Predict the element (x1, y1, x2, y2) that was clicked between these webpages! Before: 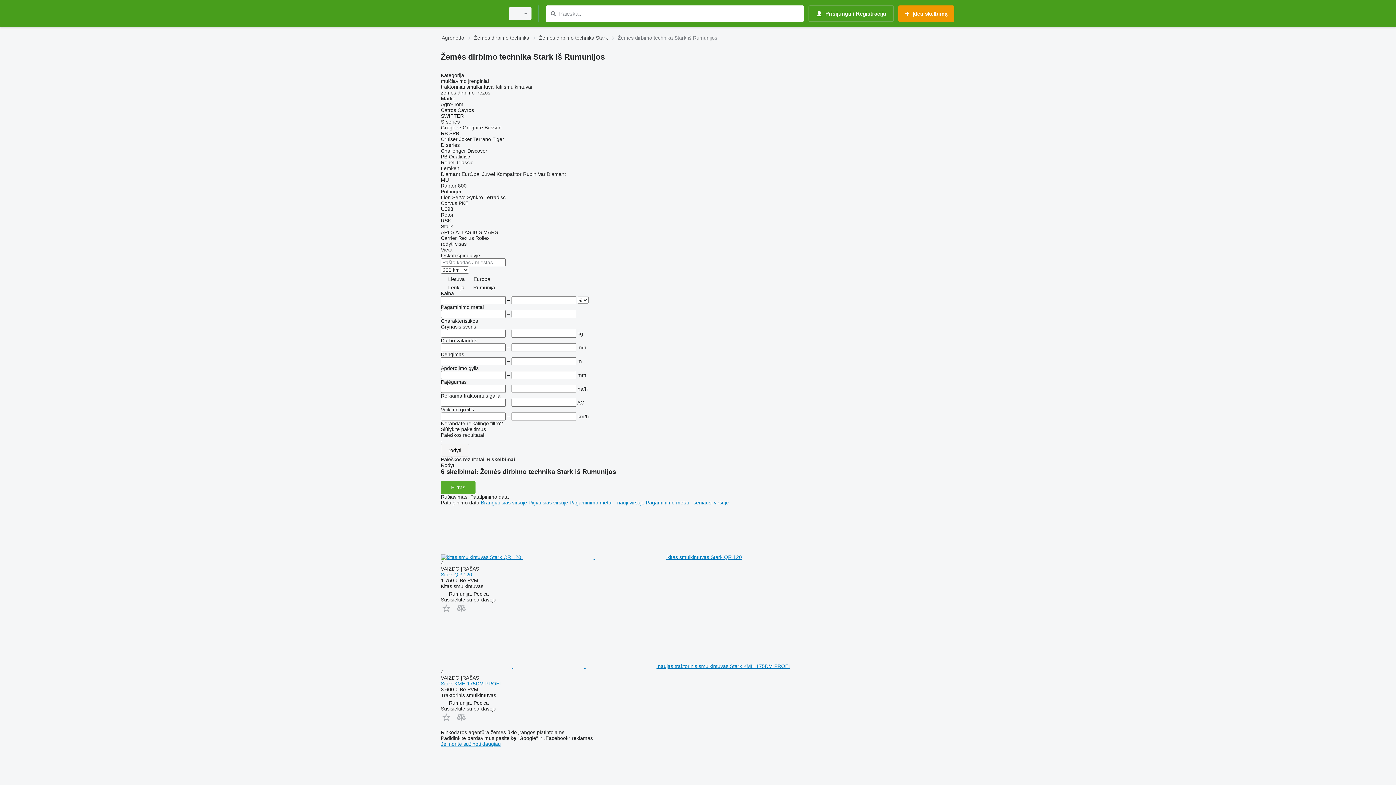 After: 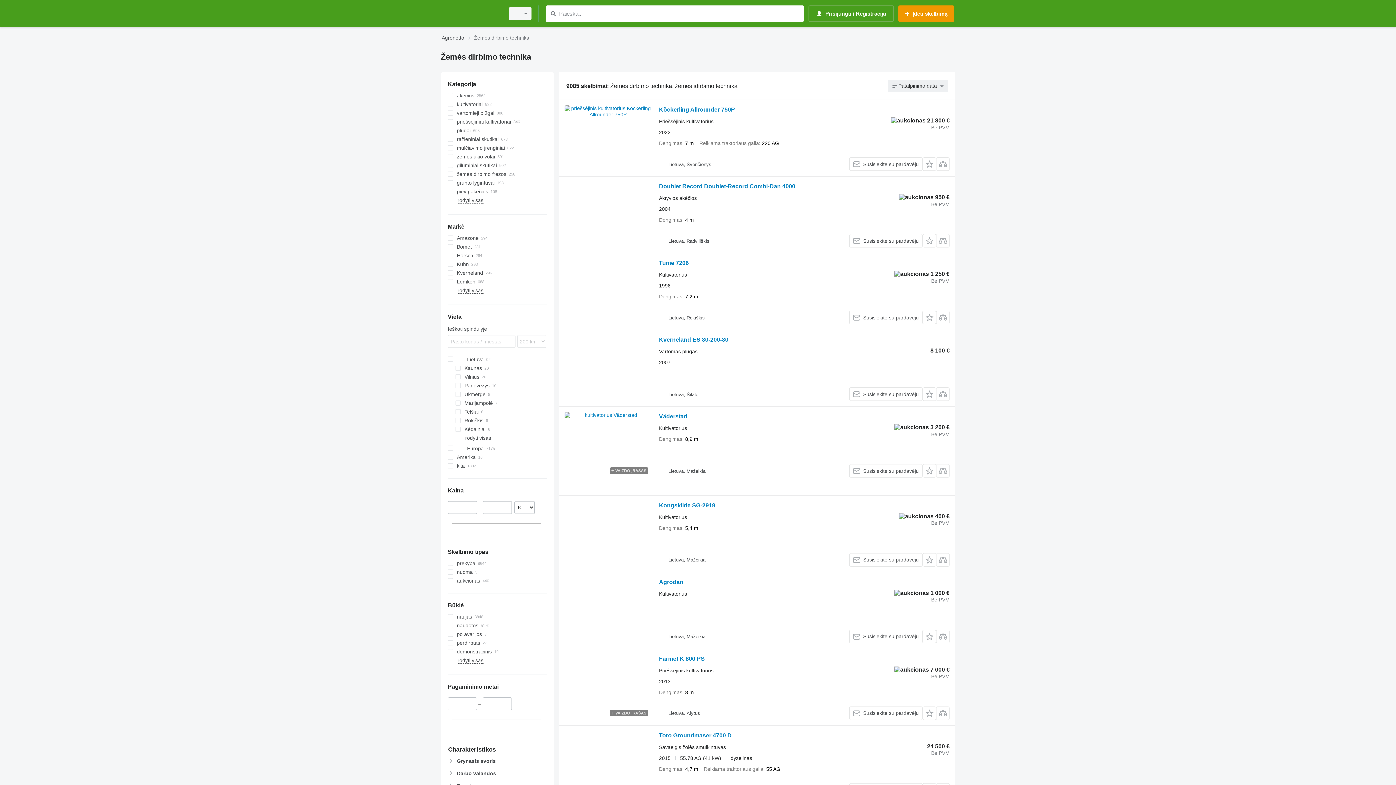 Action: label: Žemės dirbimo technika bbox: (474, 33, 529, 42)